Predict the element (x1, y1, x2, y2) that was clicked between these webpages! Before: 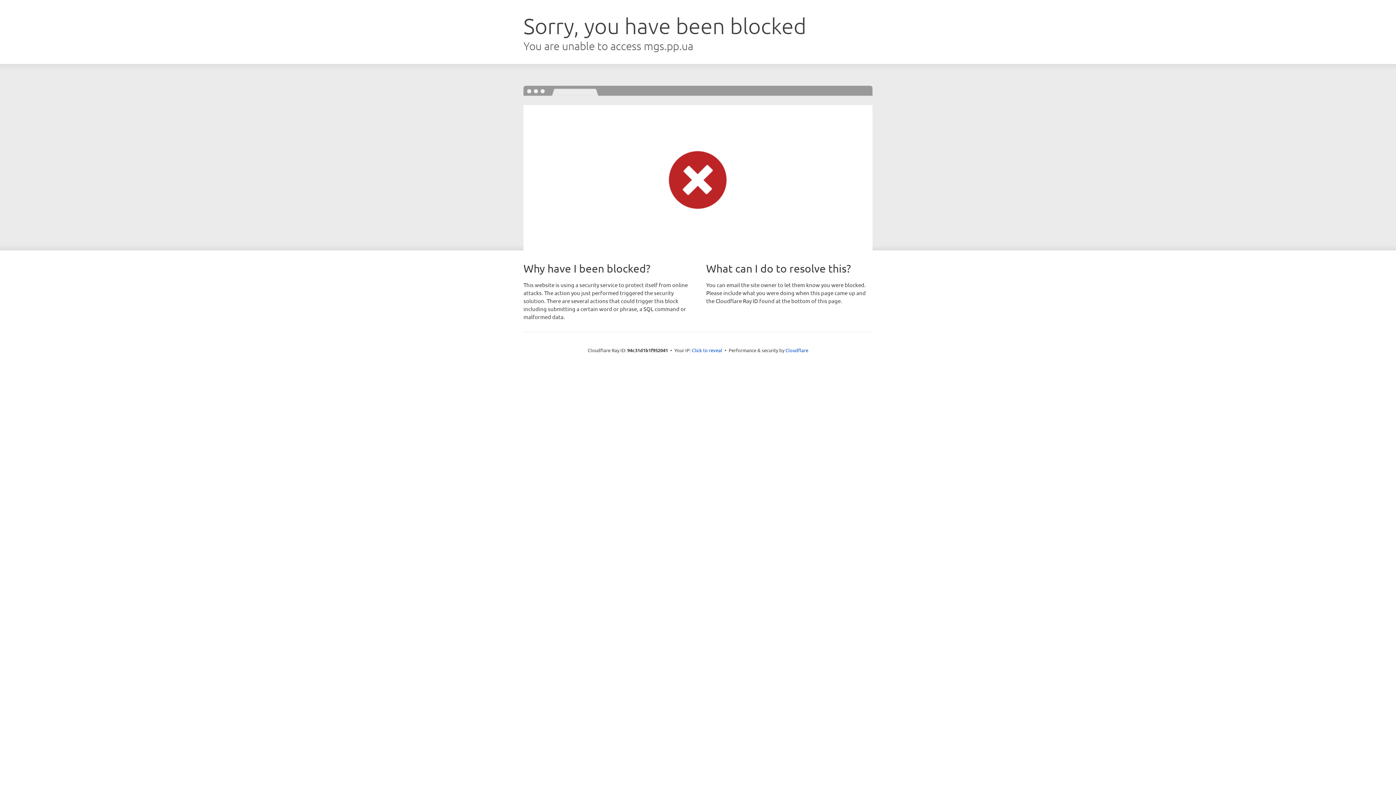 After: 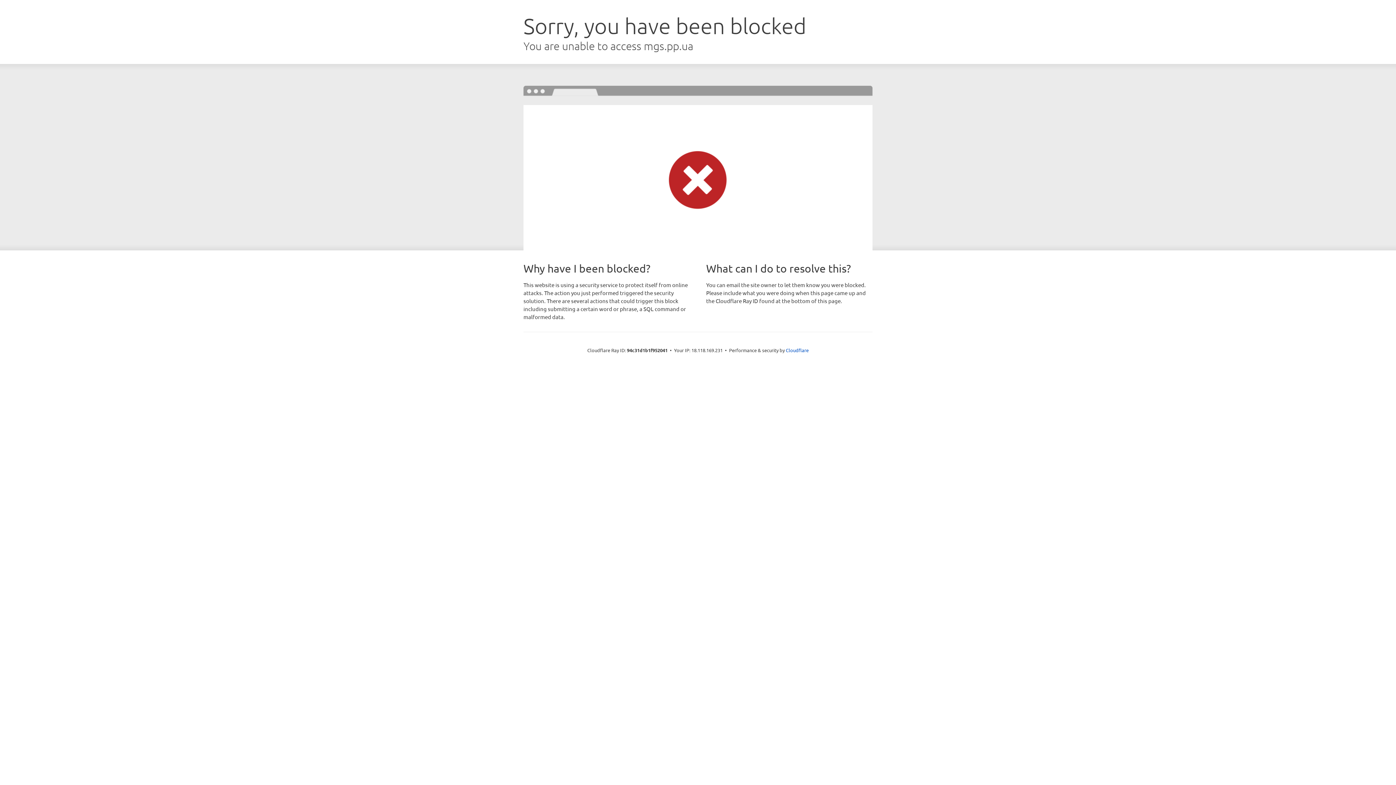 Action: label: Click to reveal bbox: (692, 346, 722, 353)